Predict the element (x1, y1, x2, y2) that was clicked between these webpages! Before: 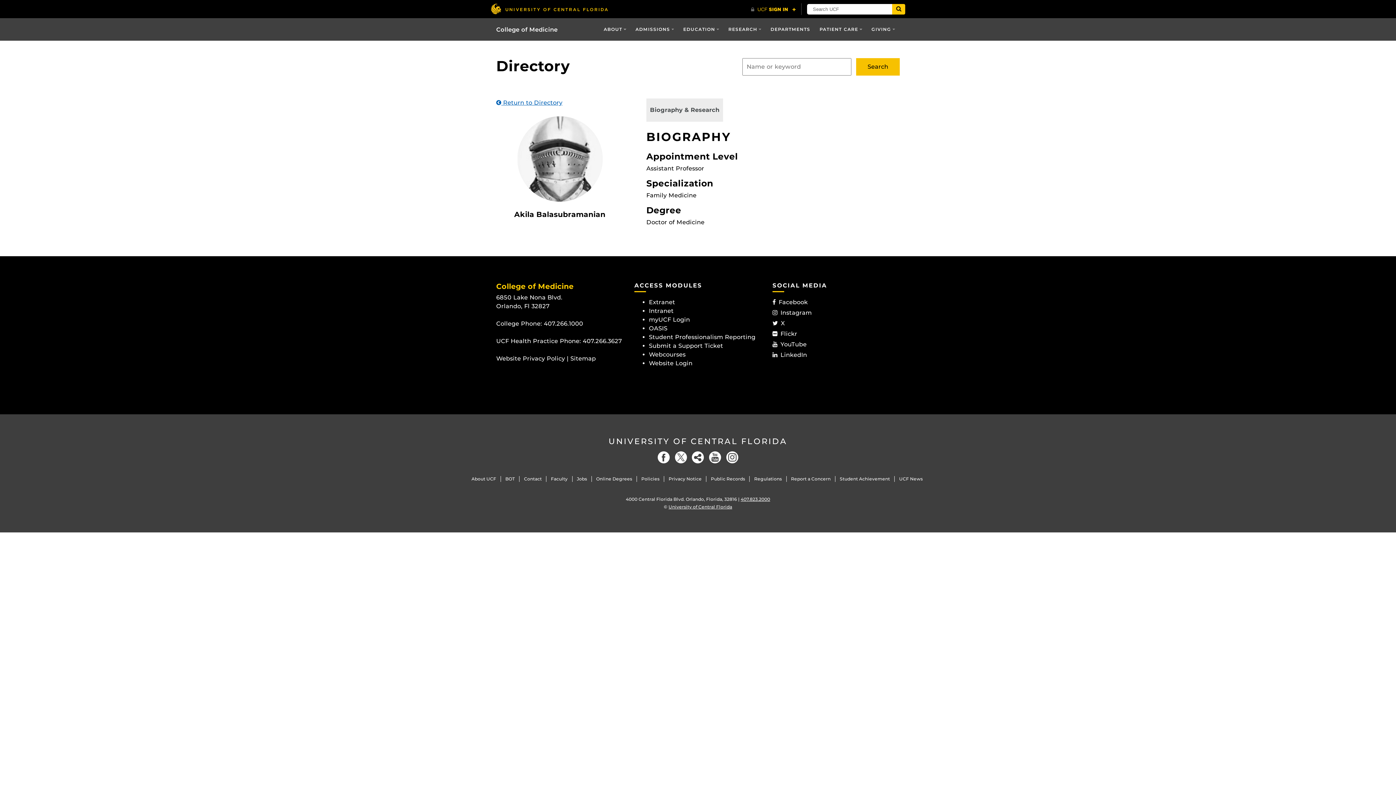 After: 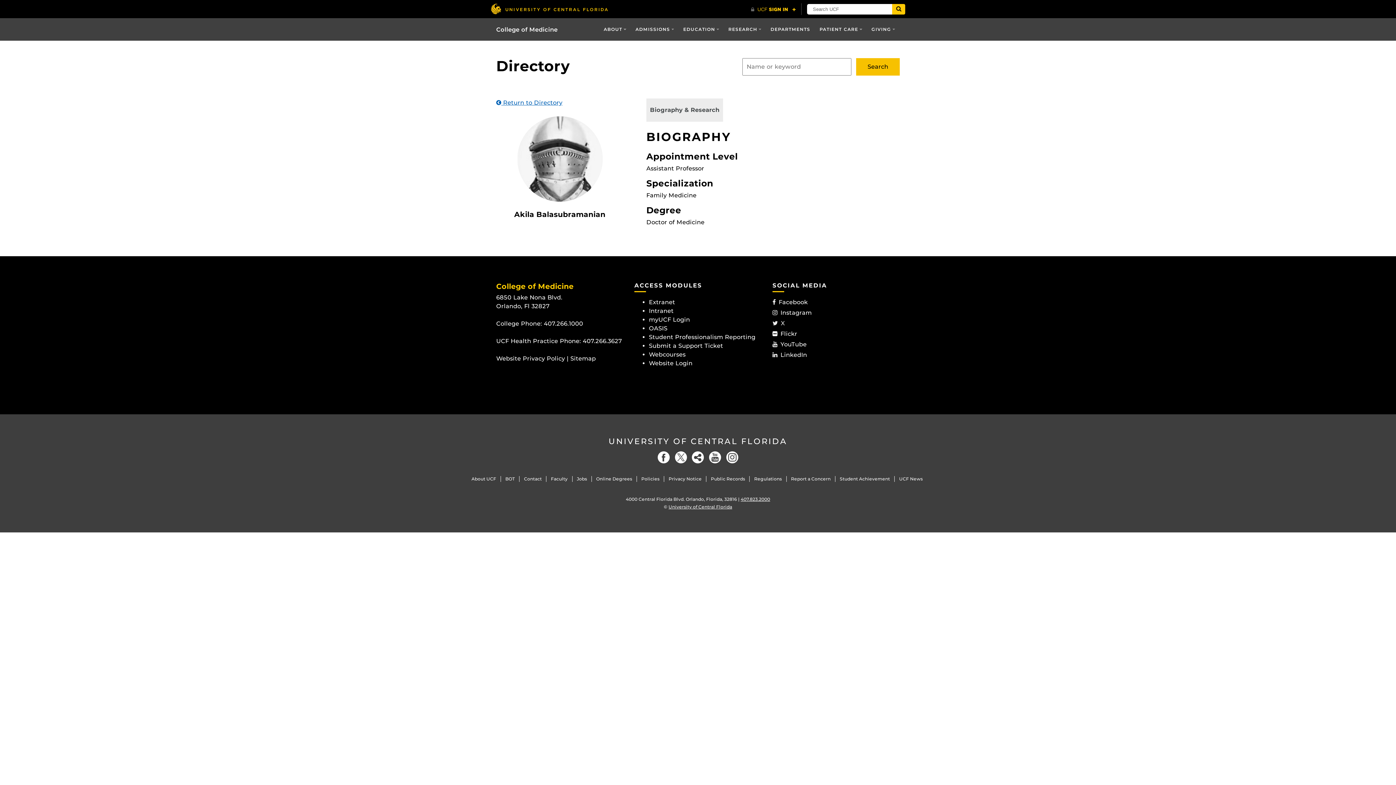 Action: label: X bbox: (772, 320, 785, 327)